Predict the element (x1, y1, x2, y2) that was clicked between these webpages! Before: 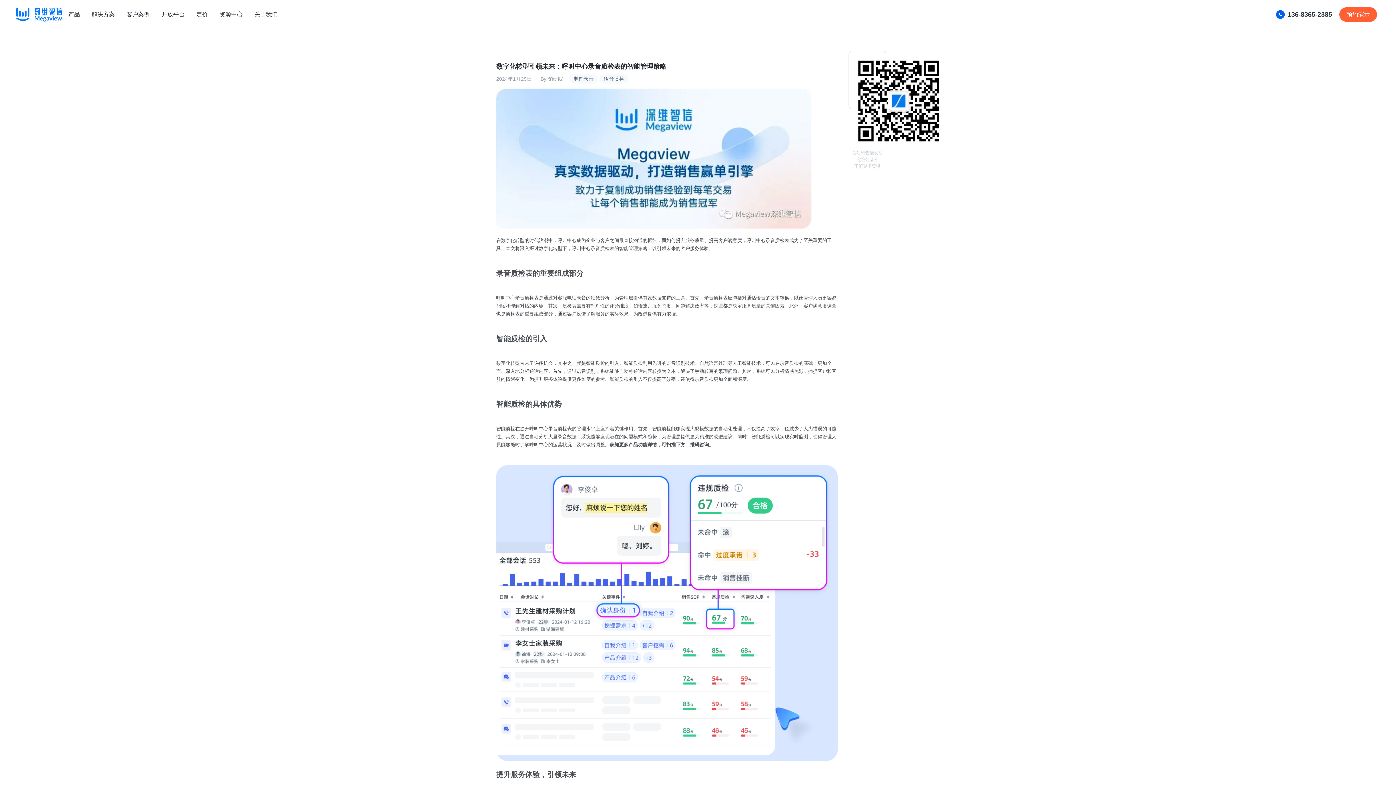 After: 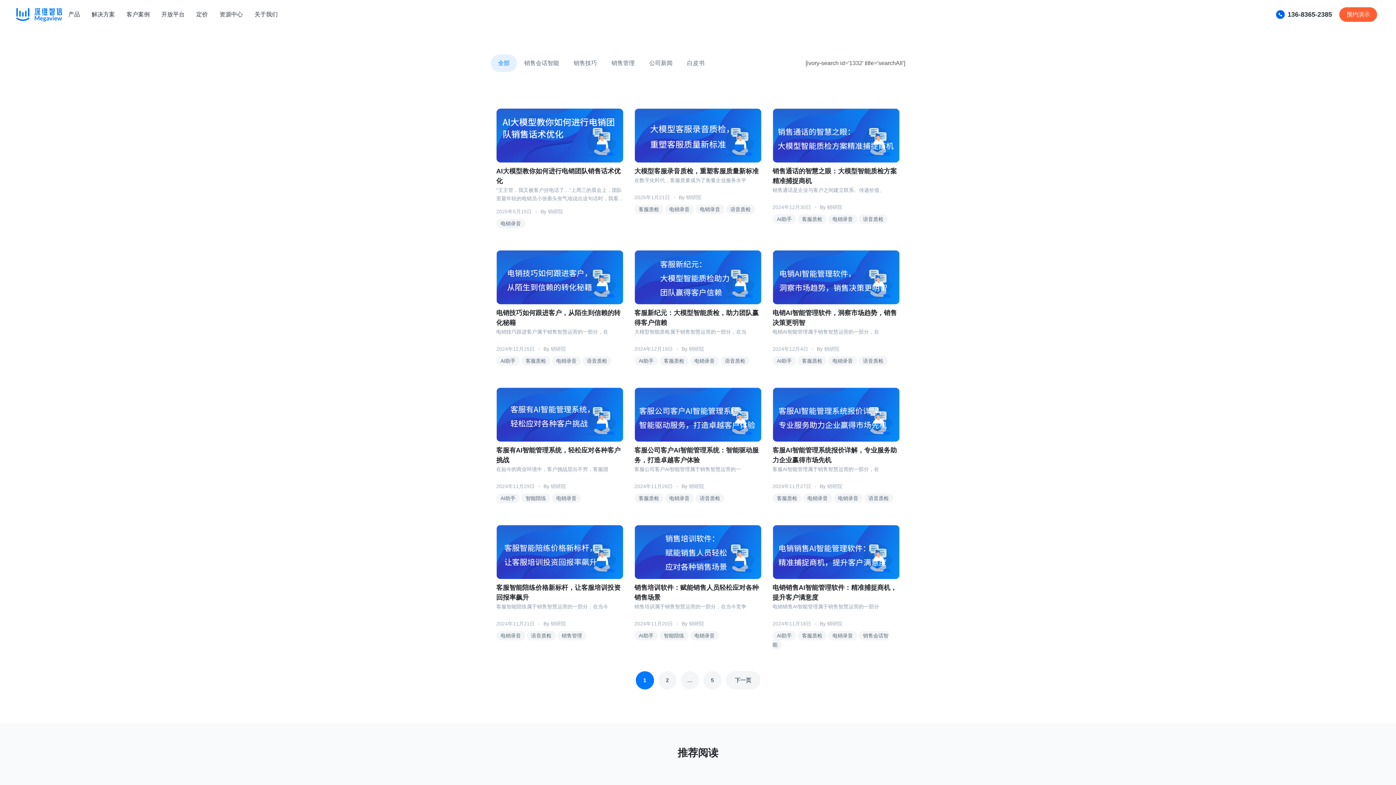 Action: label: 电销录音 bbox: (569, 74, 598, 83)